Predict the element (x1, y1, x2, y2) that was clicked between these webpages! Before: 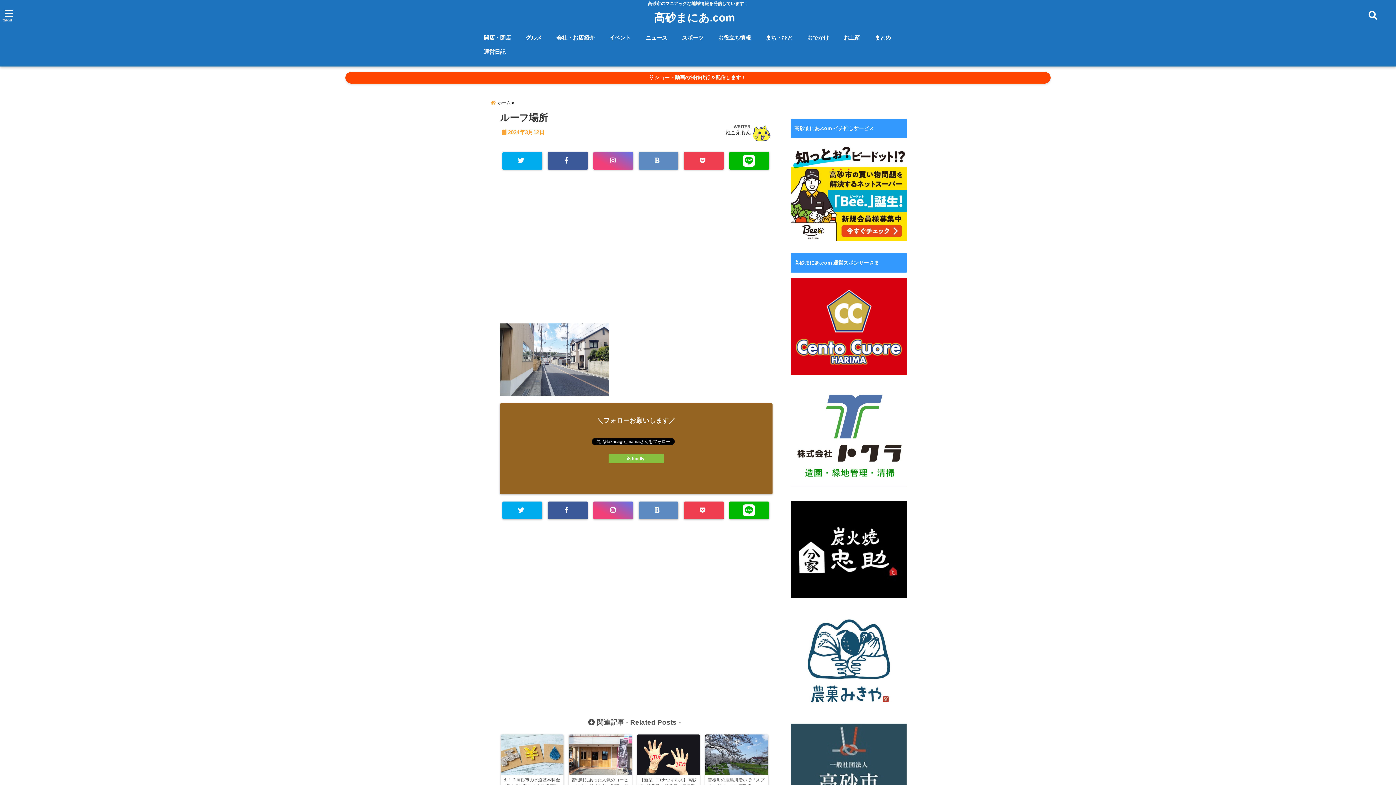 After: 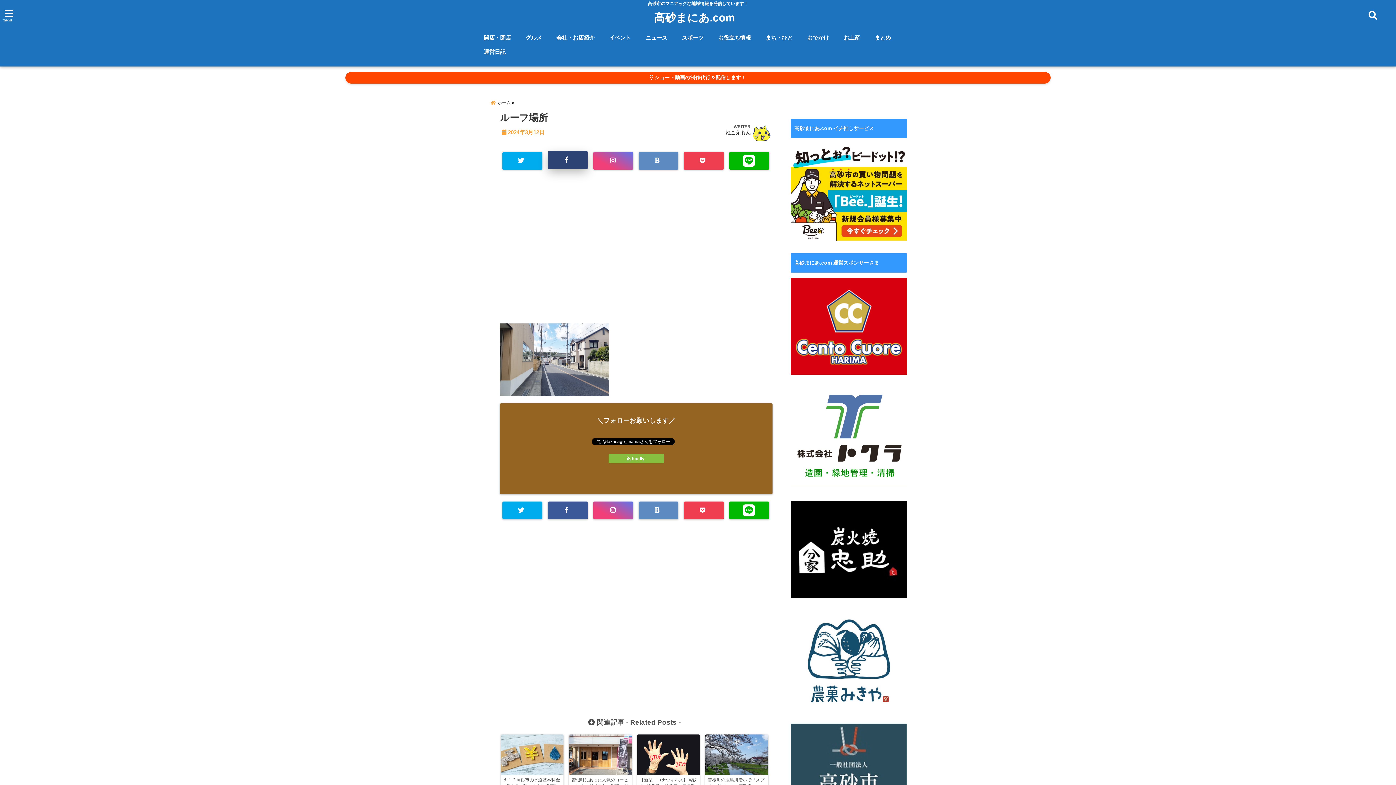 Action: bbox: (548, 152, 588, 169)